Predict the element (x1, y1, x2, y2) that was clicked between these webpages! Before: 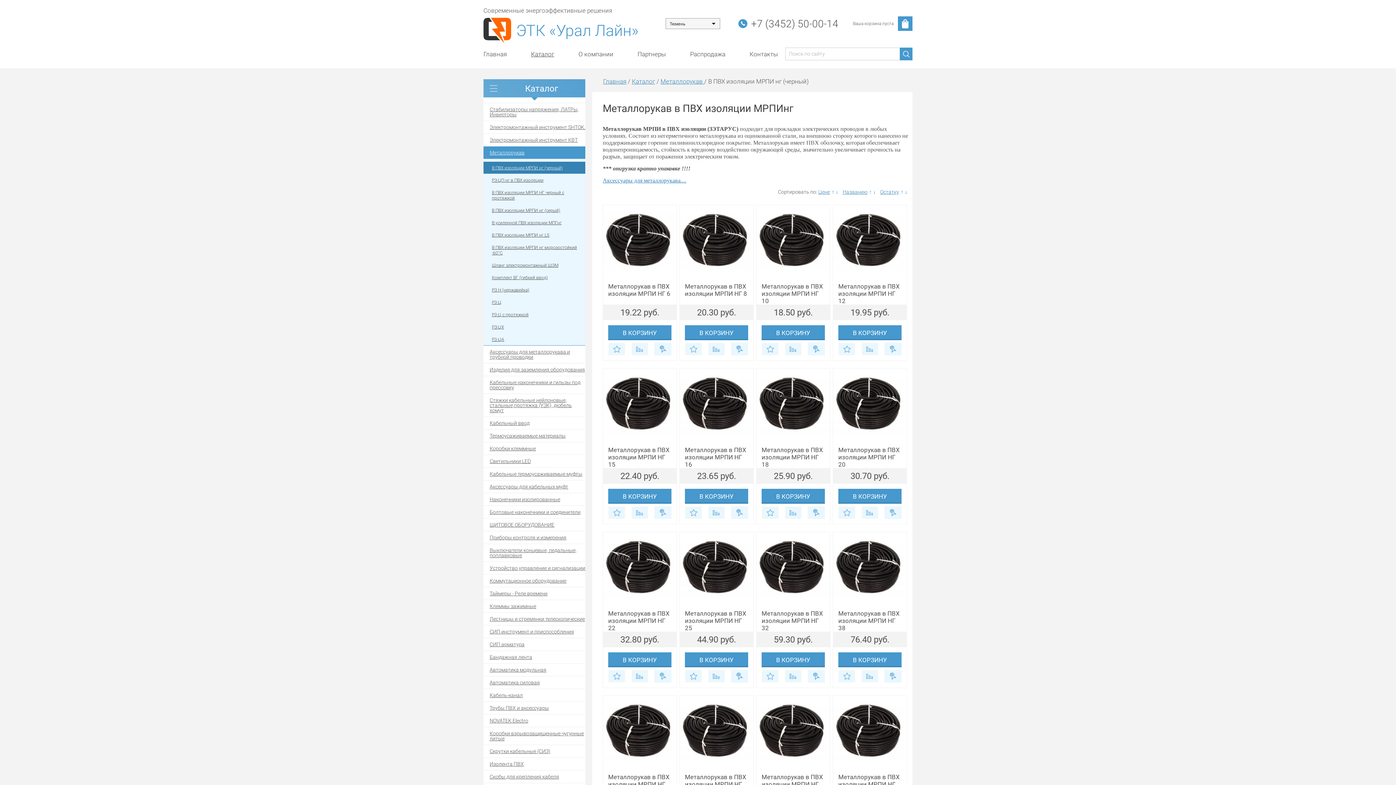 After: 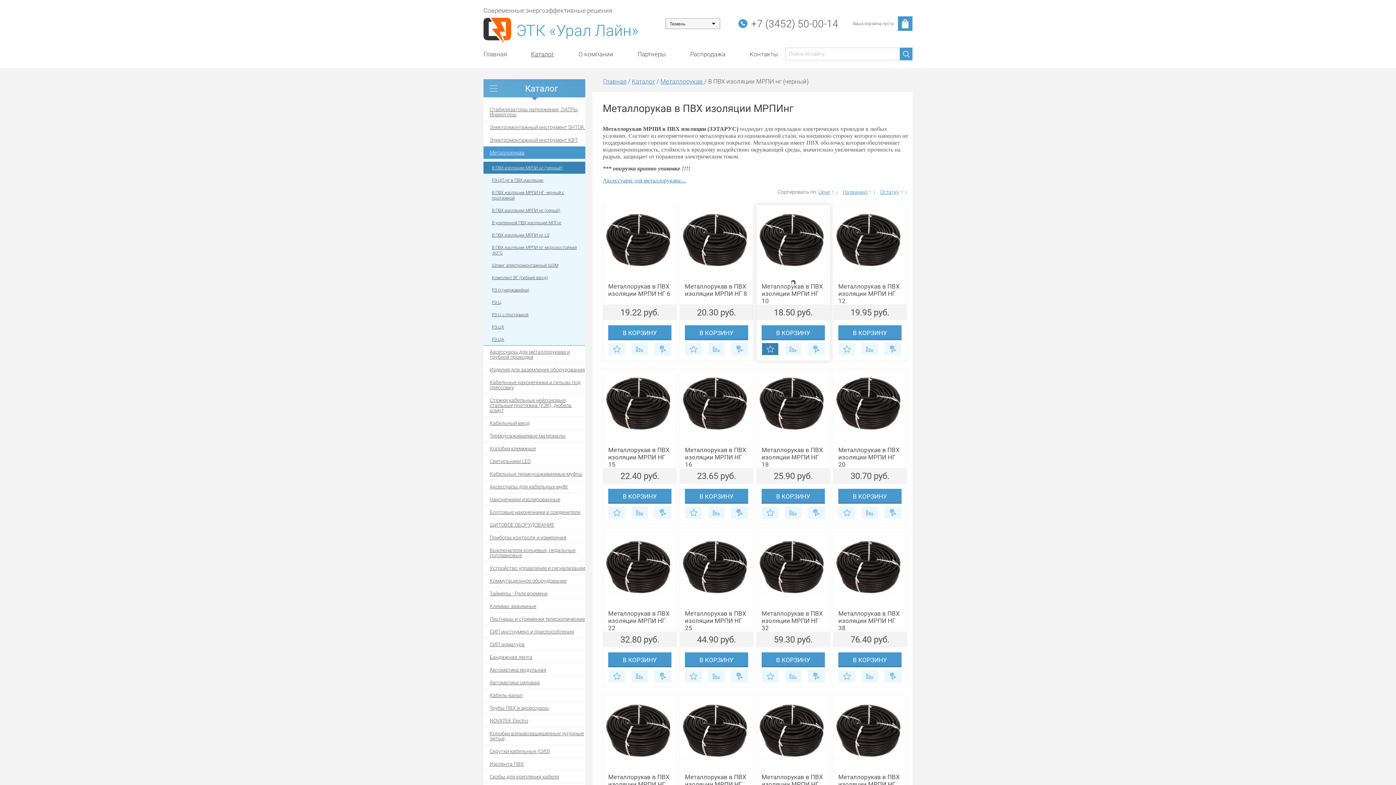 Action: bbox: (761, 342, 778, 355) label: Отложить